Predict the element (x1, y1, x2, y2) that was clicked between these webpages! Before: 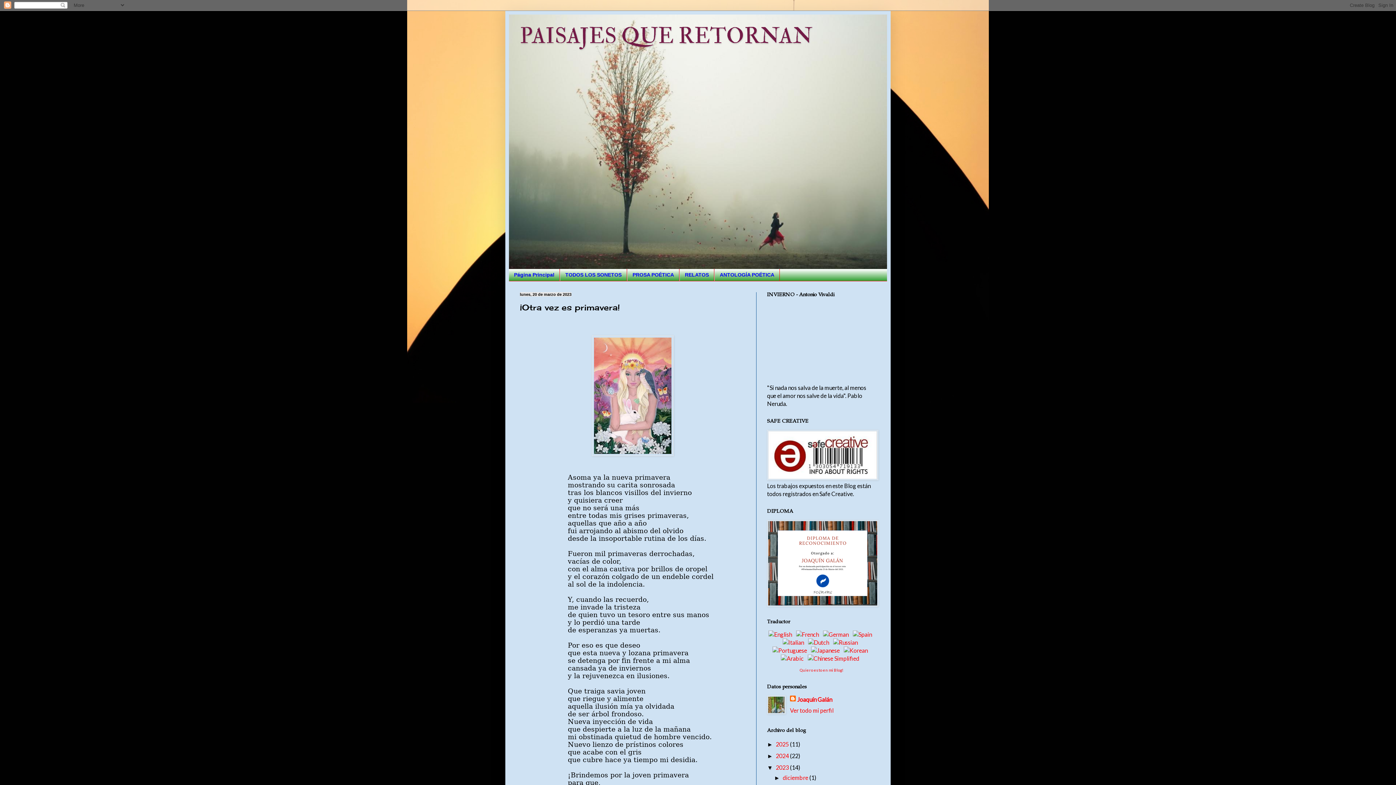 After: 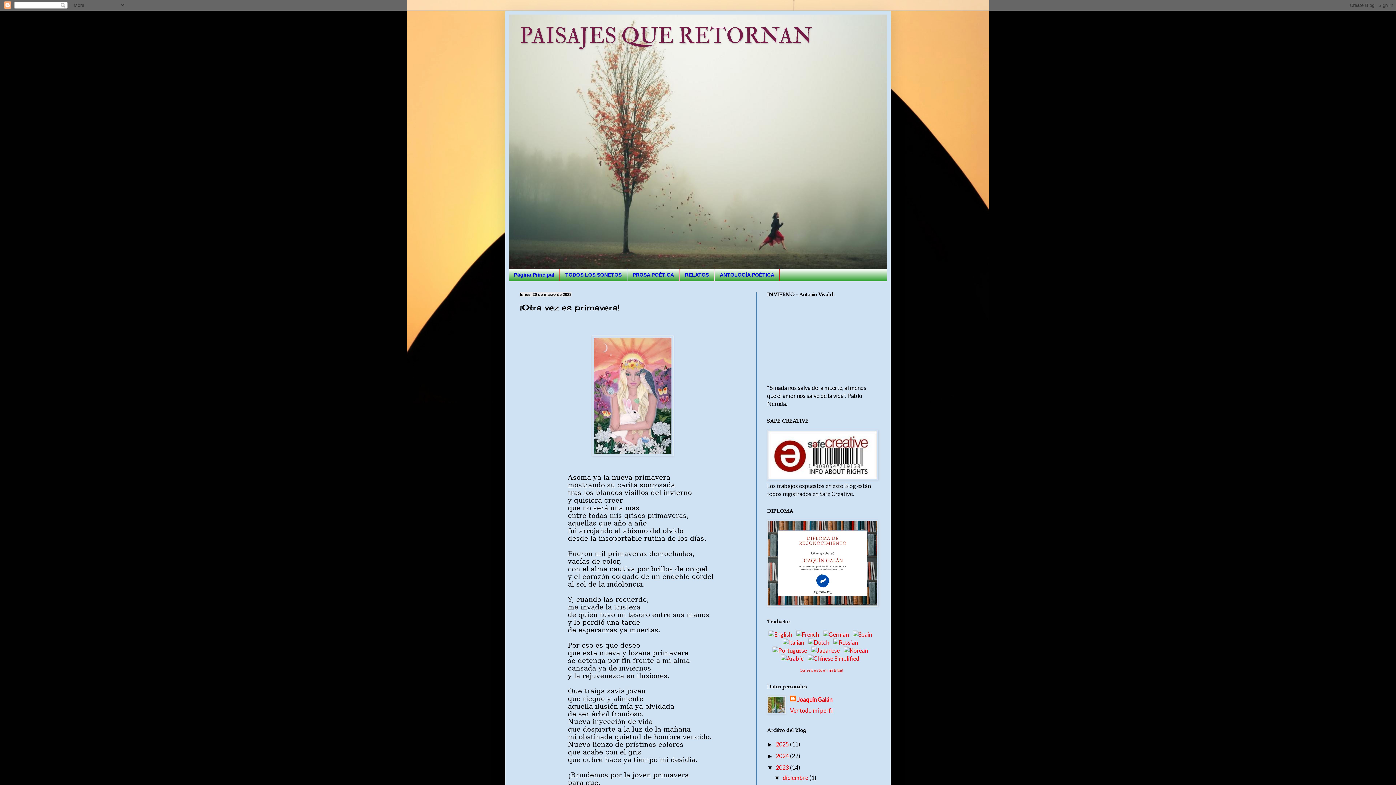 Action: label: ►   bbox: (774, 775, 782, 781)